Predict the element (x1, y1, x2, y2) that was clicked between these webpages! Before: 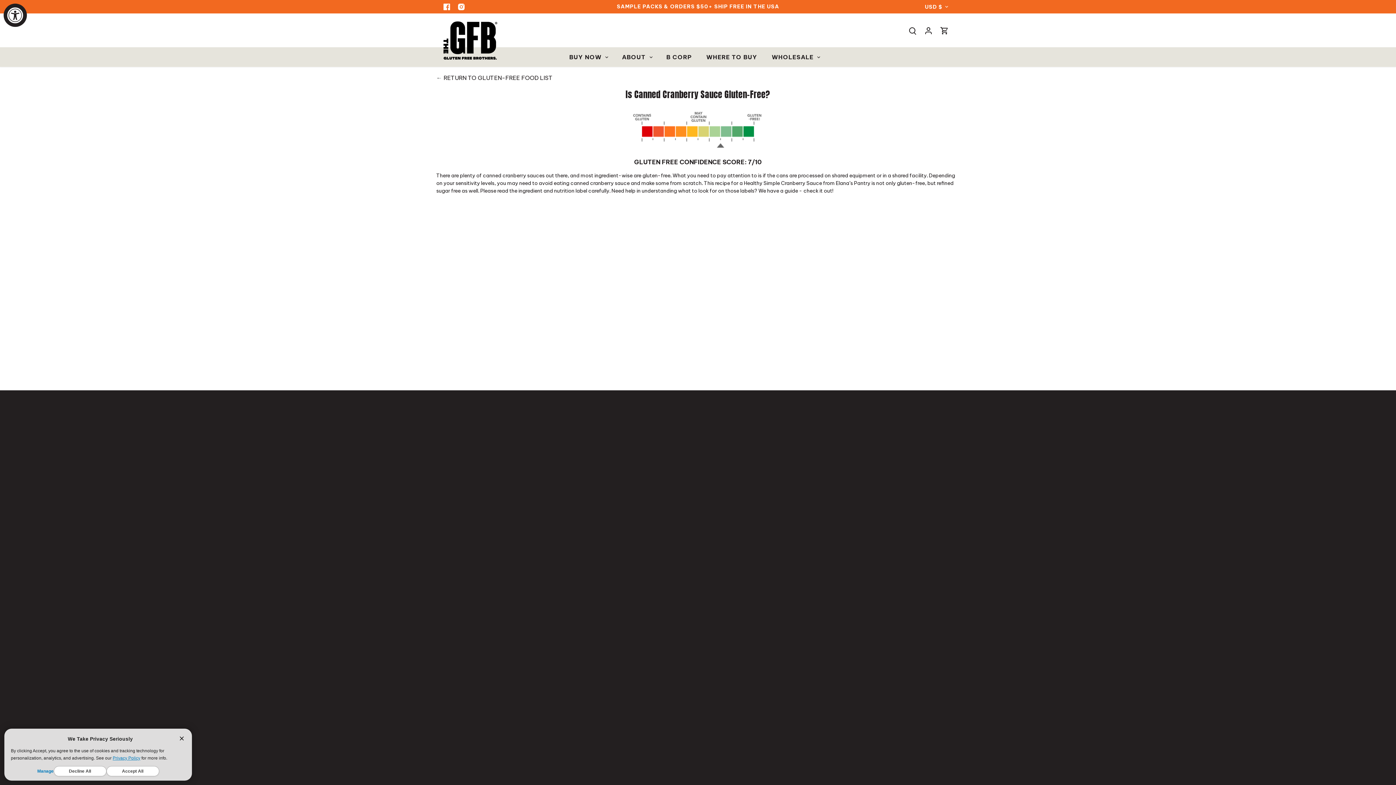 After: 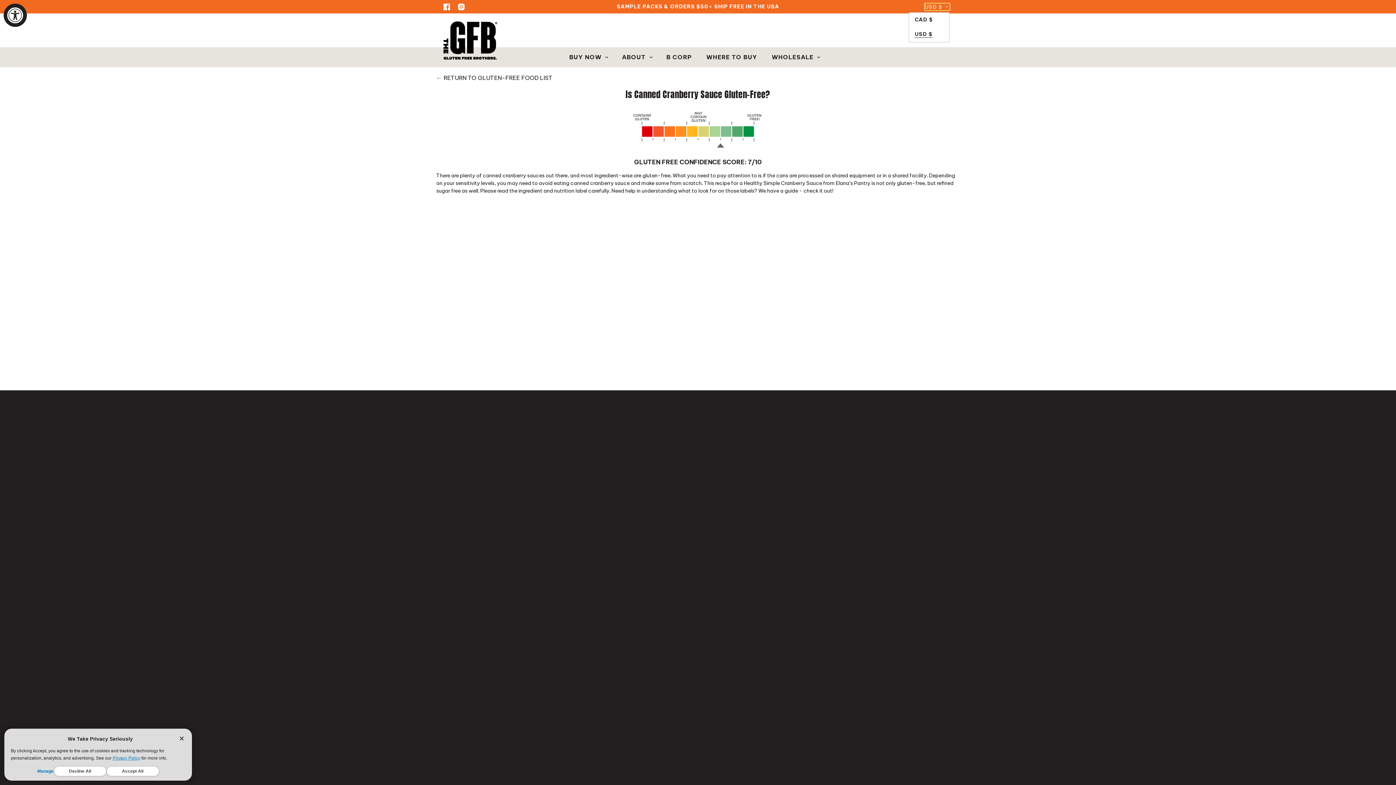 Action: bbox: (925, 3, 949, 10) label: USD $